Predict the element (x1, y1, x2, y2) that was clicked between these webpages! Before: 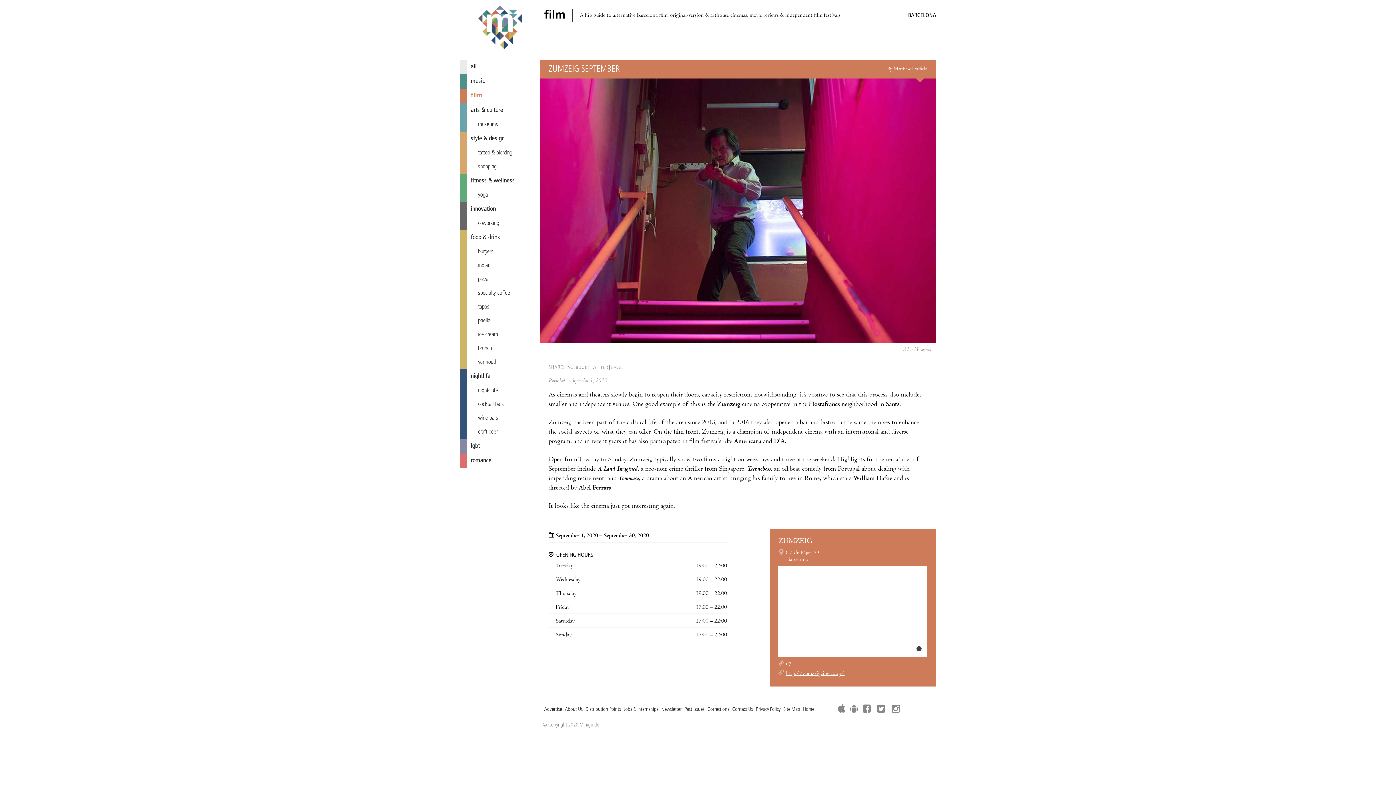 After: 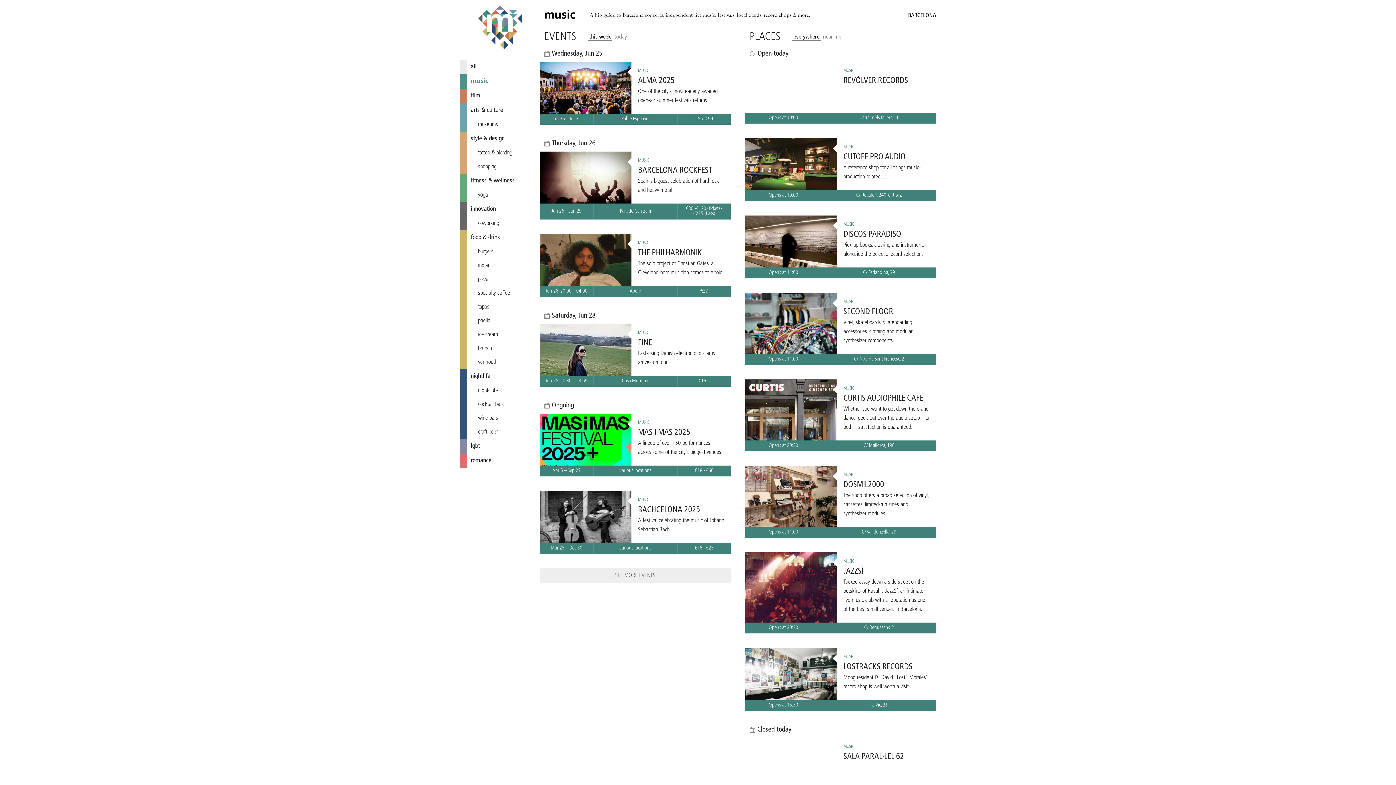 Action: label: music bbox: (460, 74, 540, 88)